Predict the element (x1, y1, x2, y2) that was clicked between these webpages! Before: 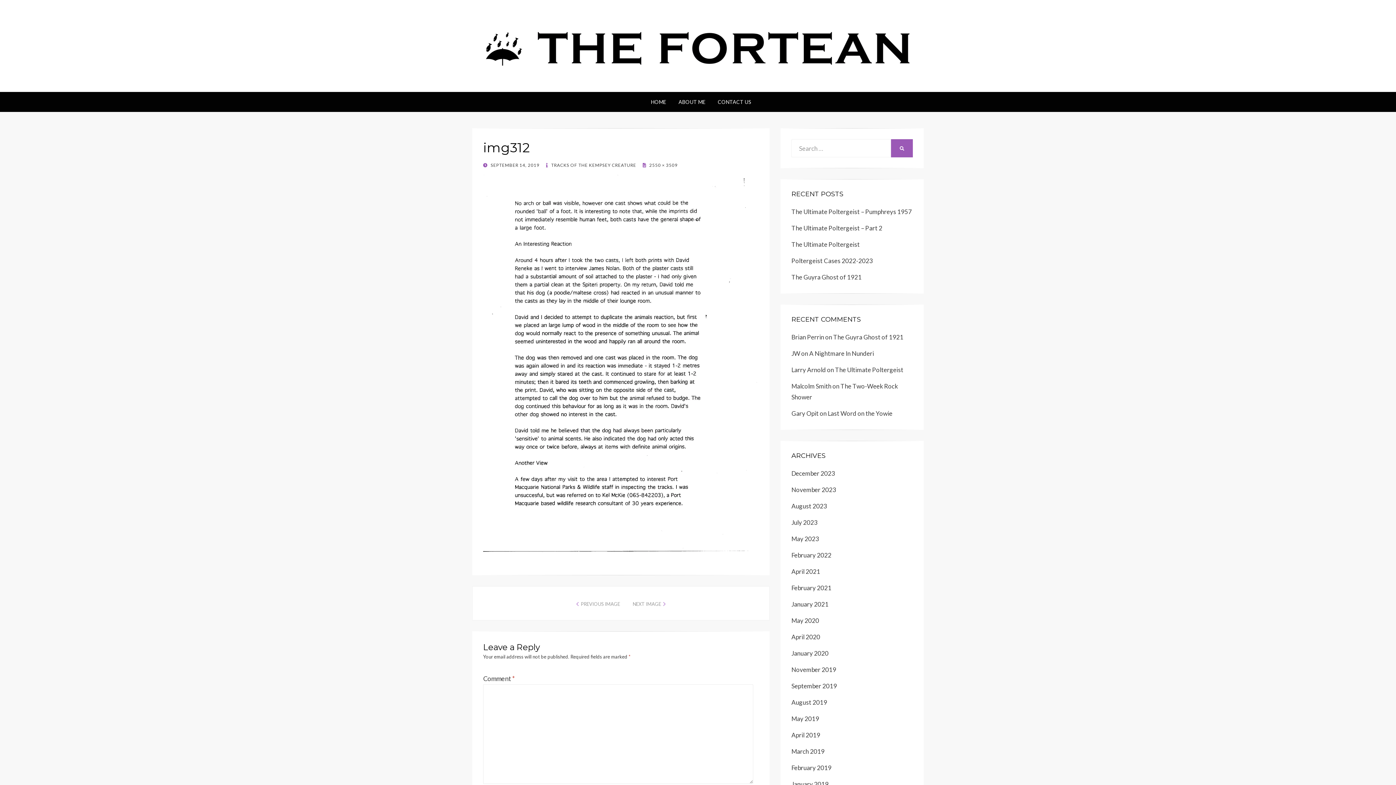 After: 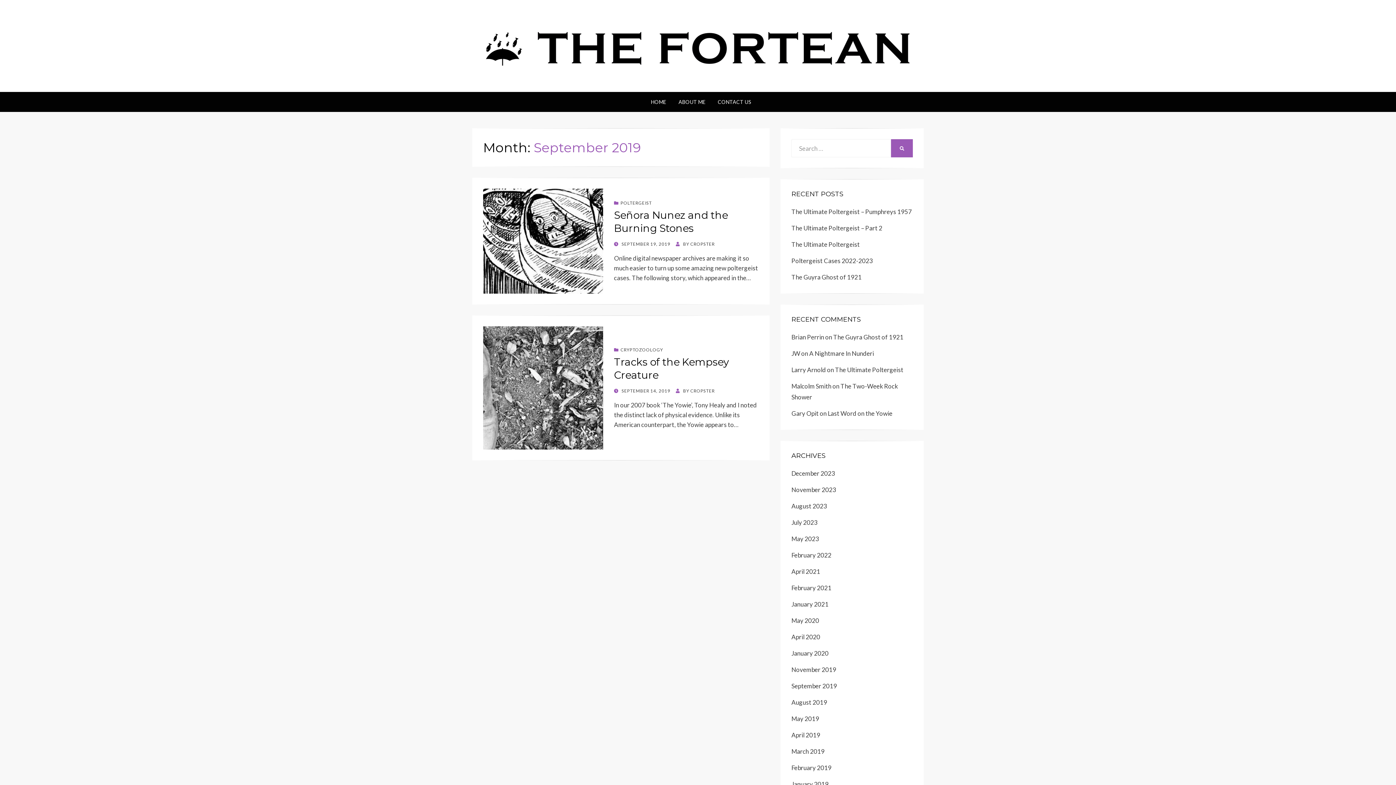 Action: label: September 2019 bbox: (791, 682, 837, 690)